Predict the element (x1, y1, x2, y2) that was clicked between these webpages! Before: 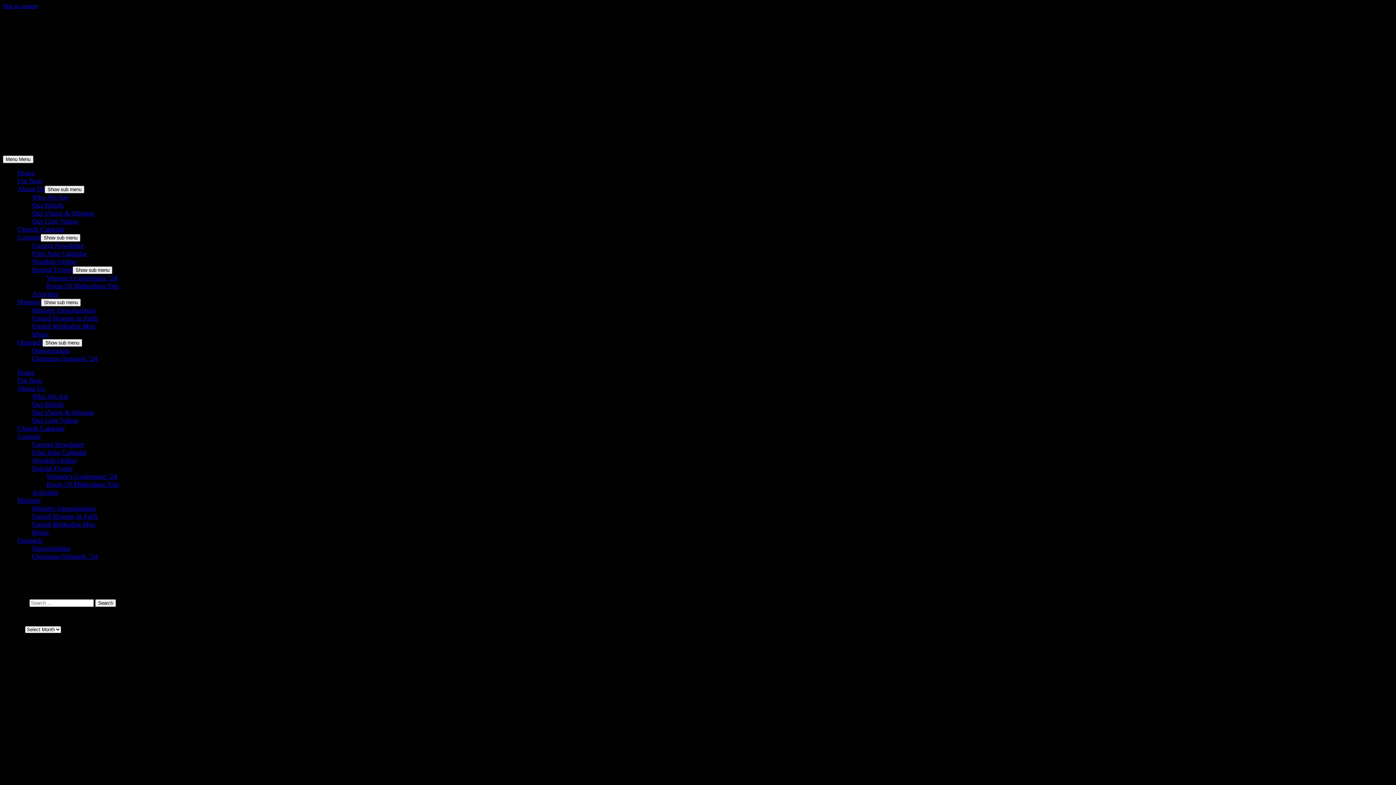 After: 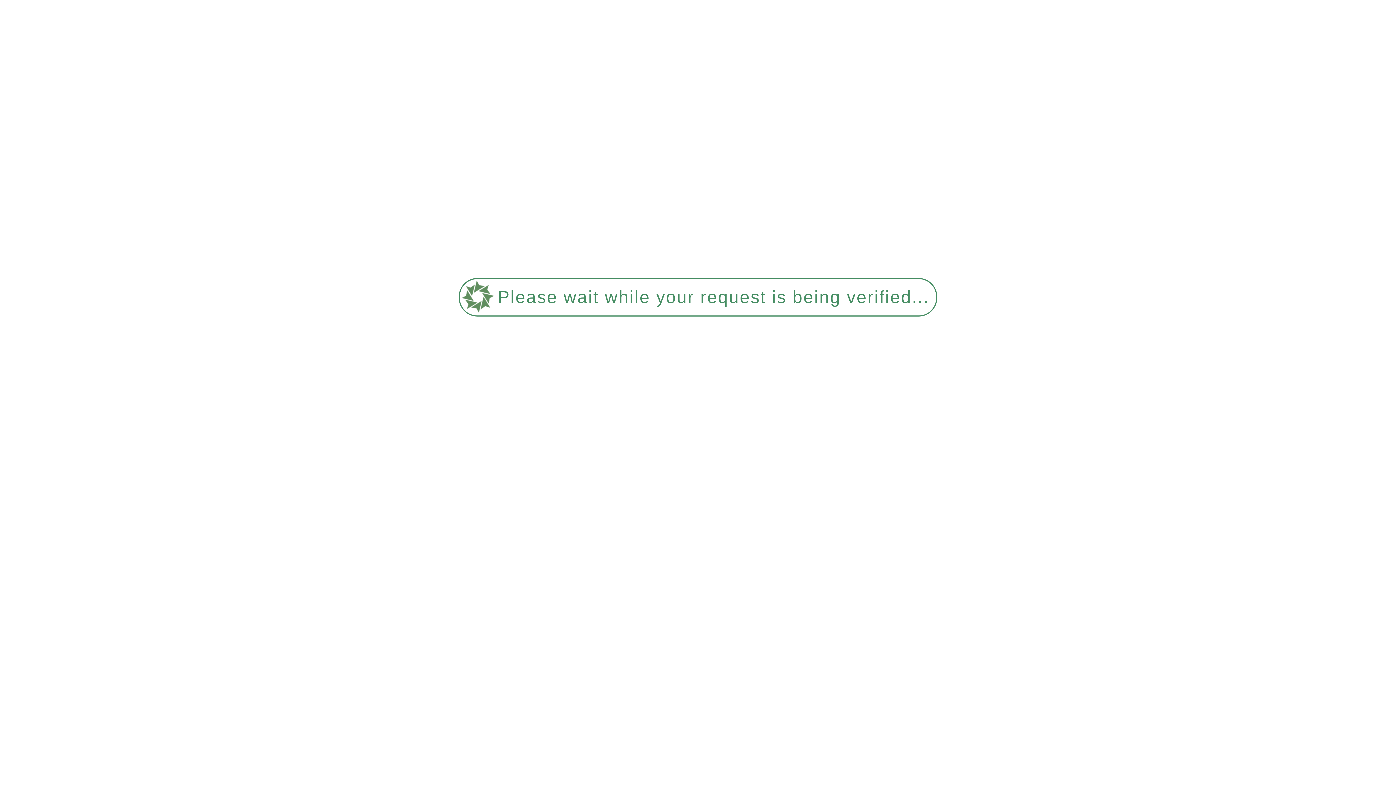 Action: label: Christmas Outreach ’24 bbox: (32, 552, 97, 560)